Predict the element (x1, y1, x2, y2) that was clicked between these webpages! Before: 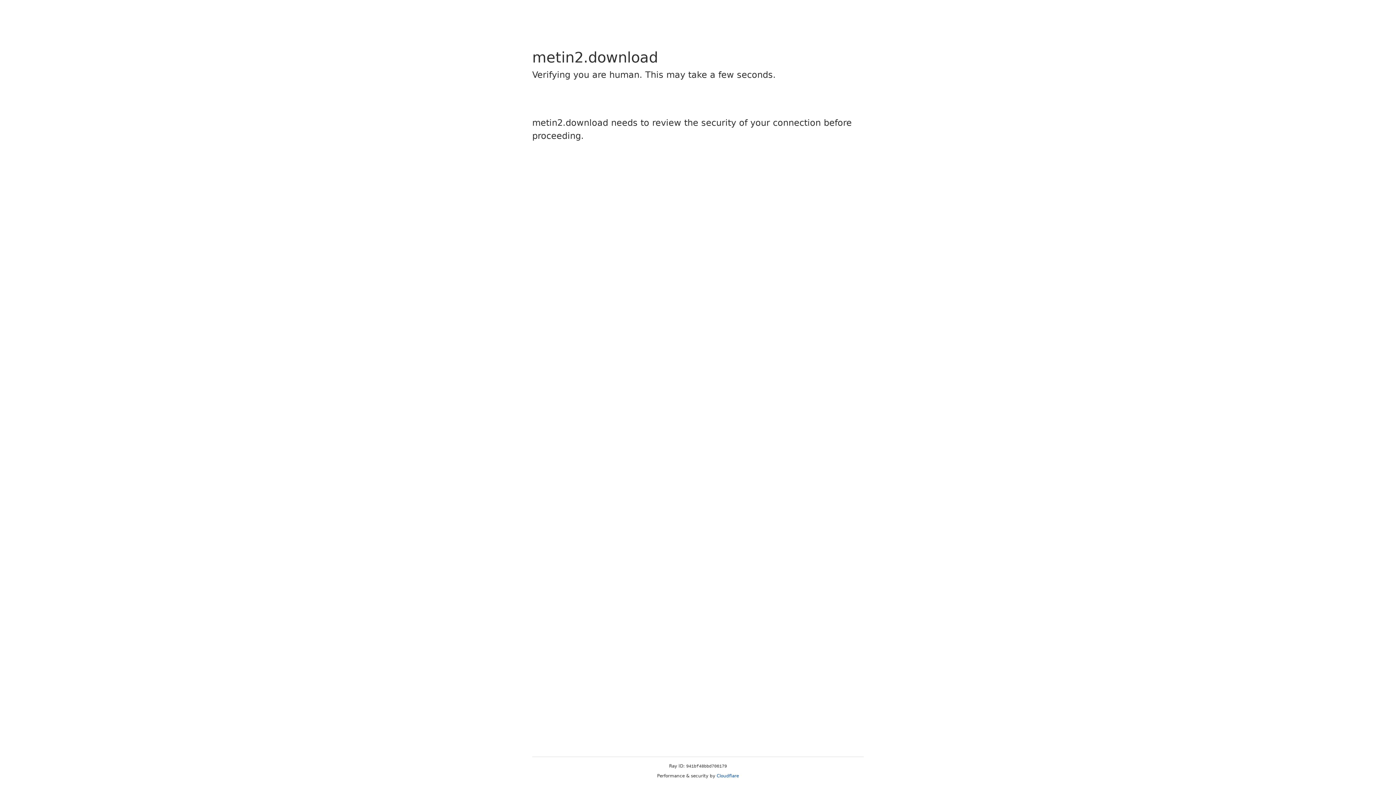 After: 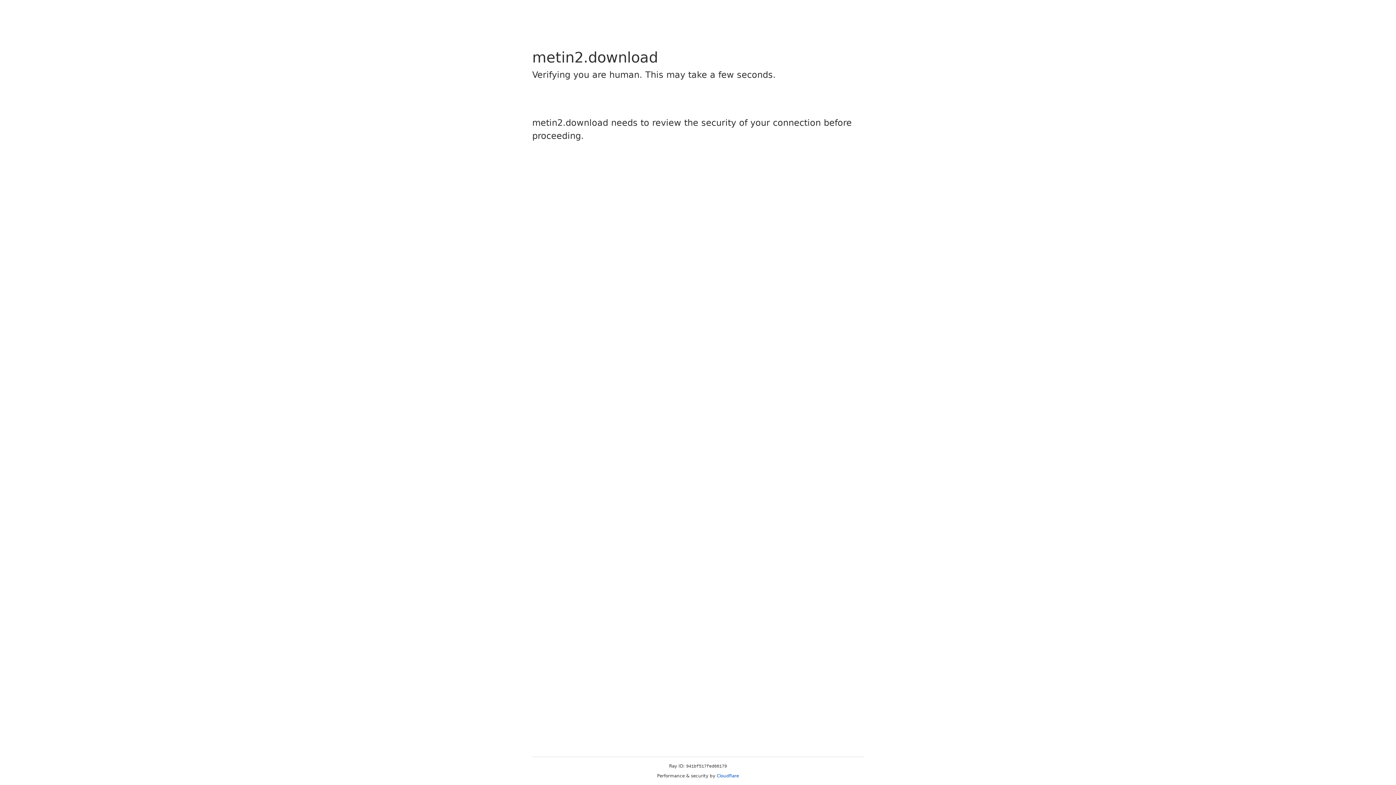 Action: bbox: (716, 773, 739, 778) label: Cloudflare